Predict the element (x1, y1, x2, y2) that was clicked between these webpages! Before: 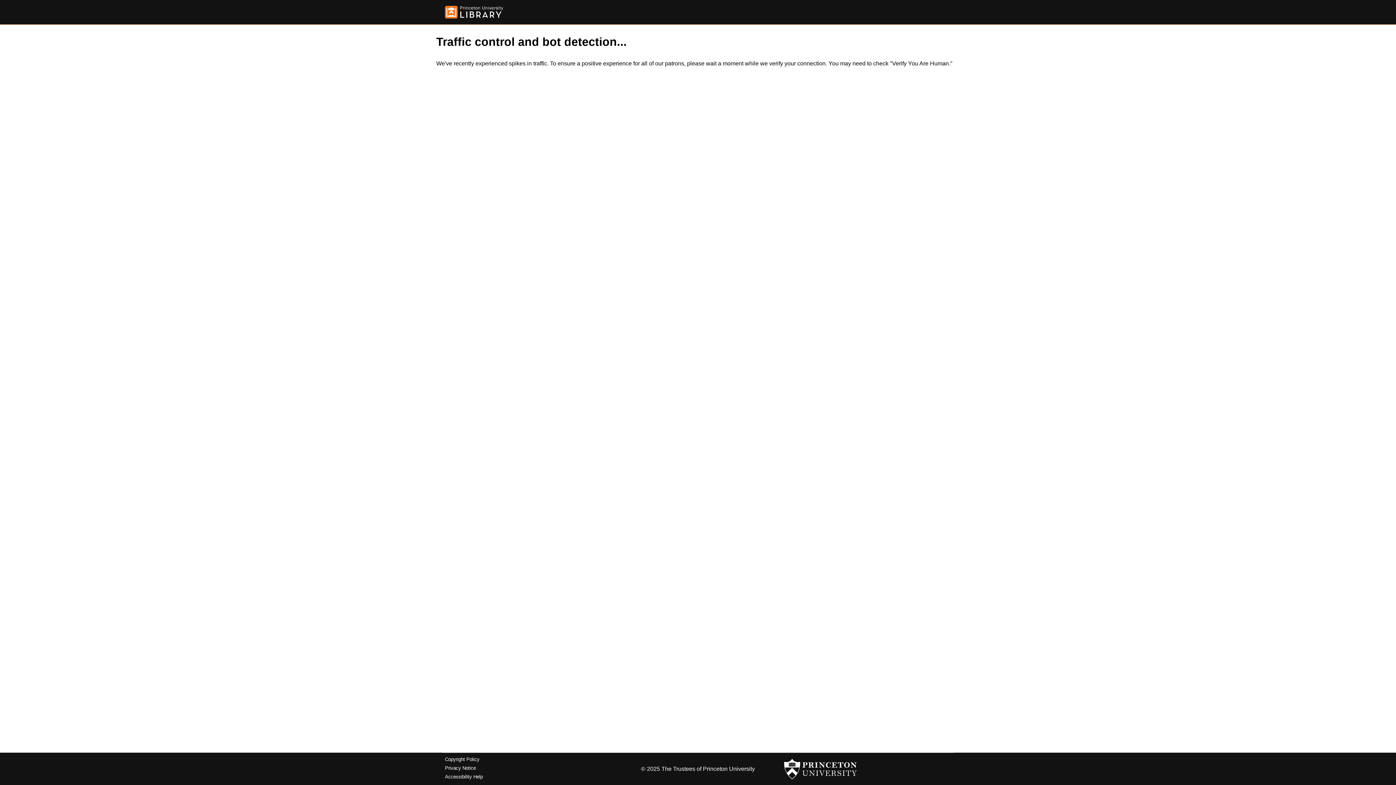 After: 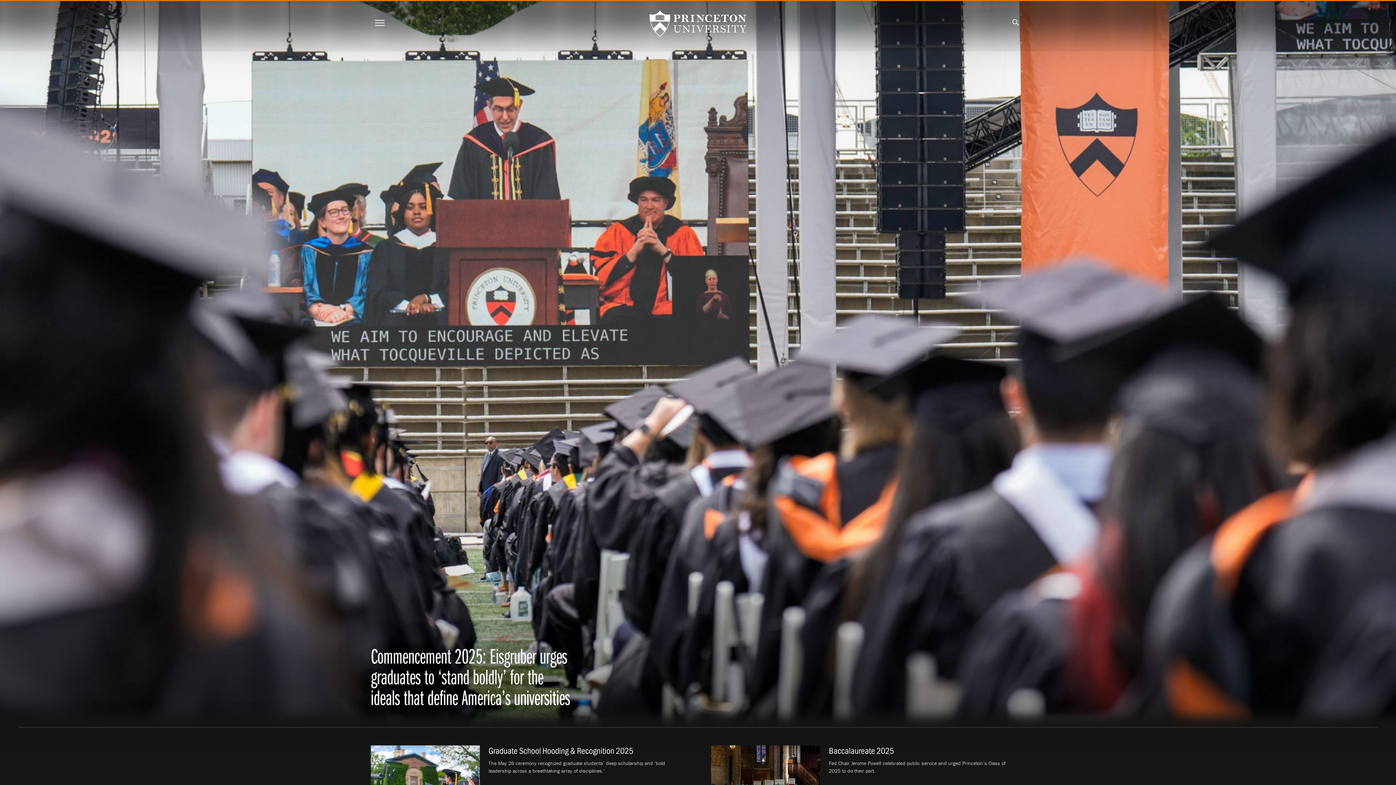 Action: bbox: (784, 756, 857, 782)